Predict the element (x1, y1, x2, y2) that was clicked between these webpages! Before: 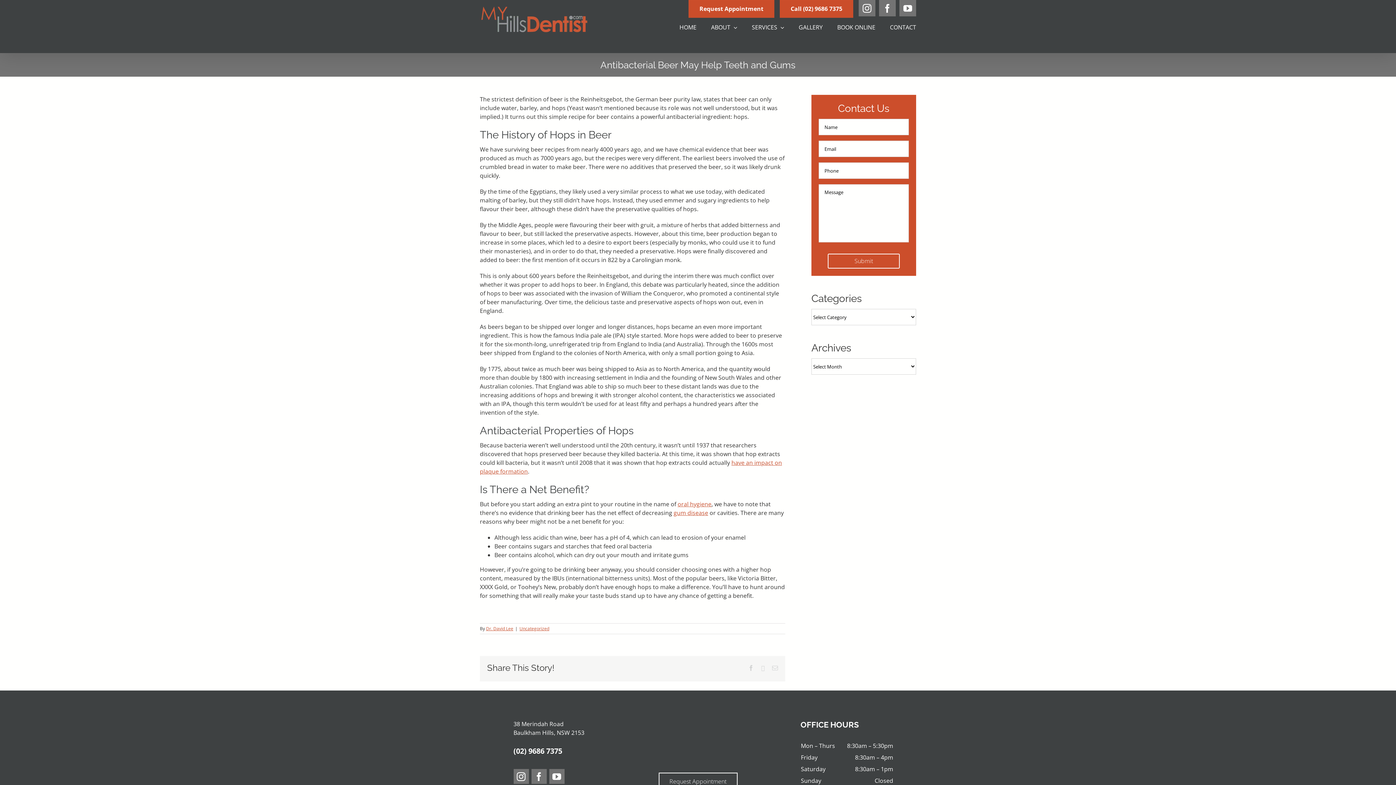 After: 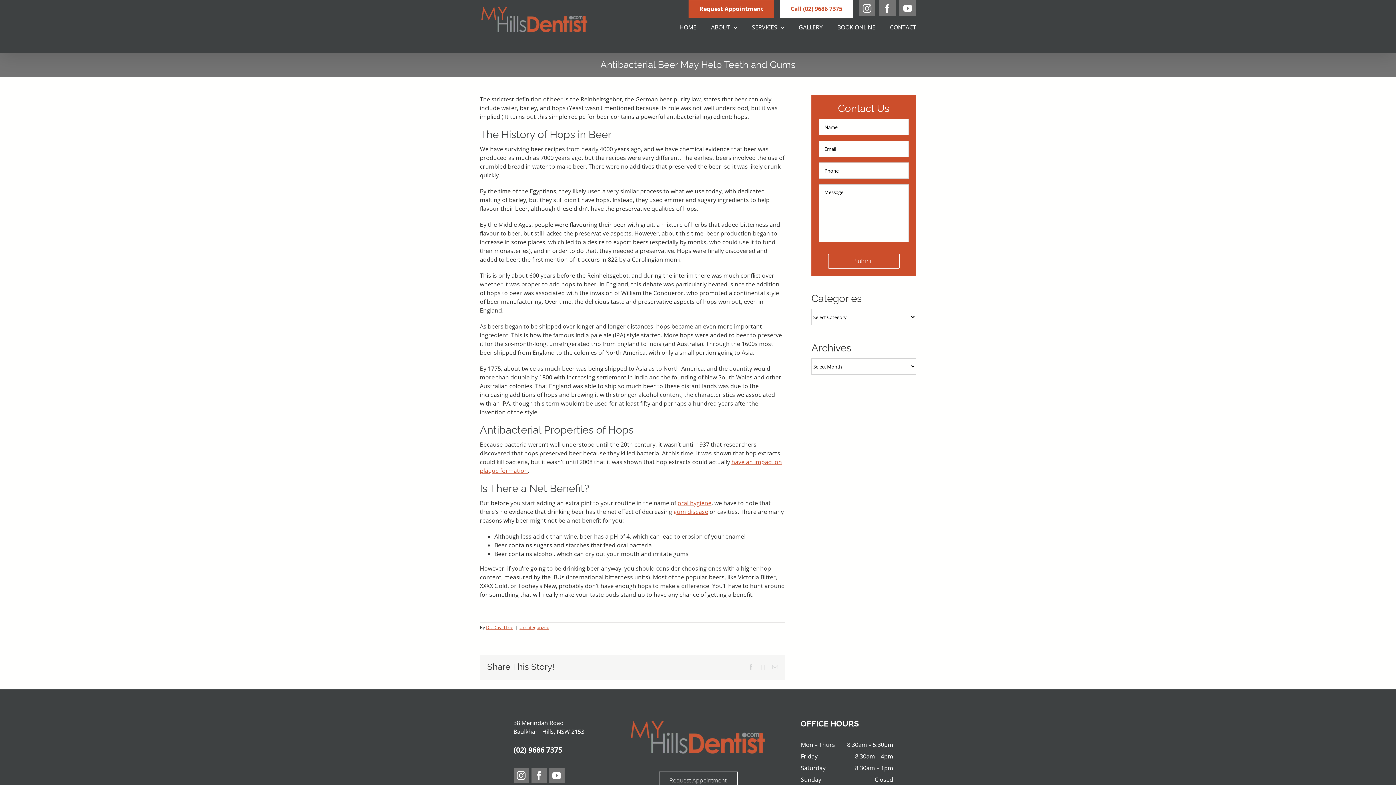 Action: bbox: (780, 0, 853, 17) label: Call (02) 9686 7375